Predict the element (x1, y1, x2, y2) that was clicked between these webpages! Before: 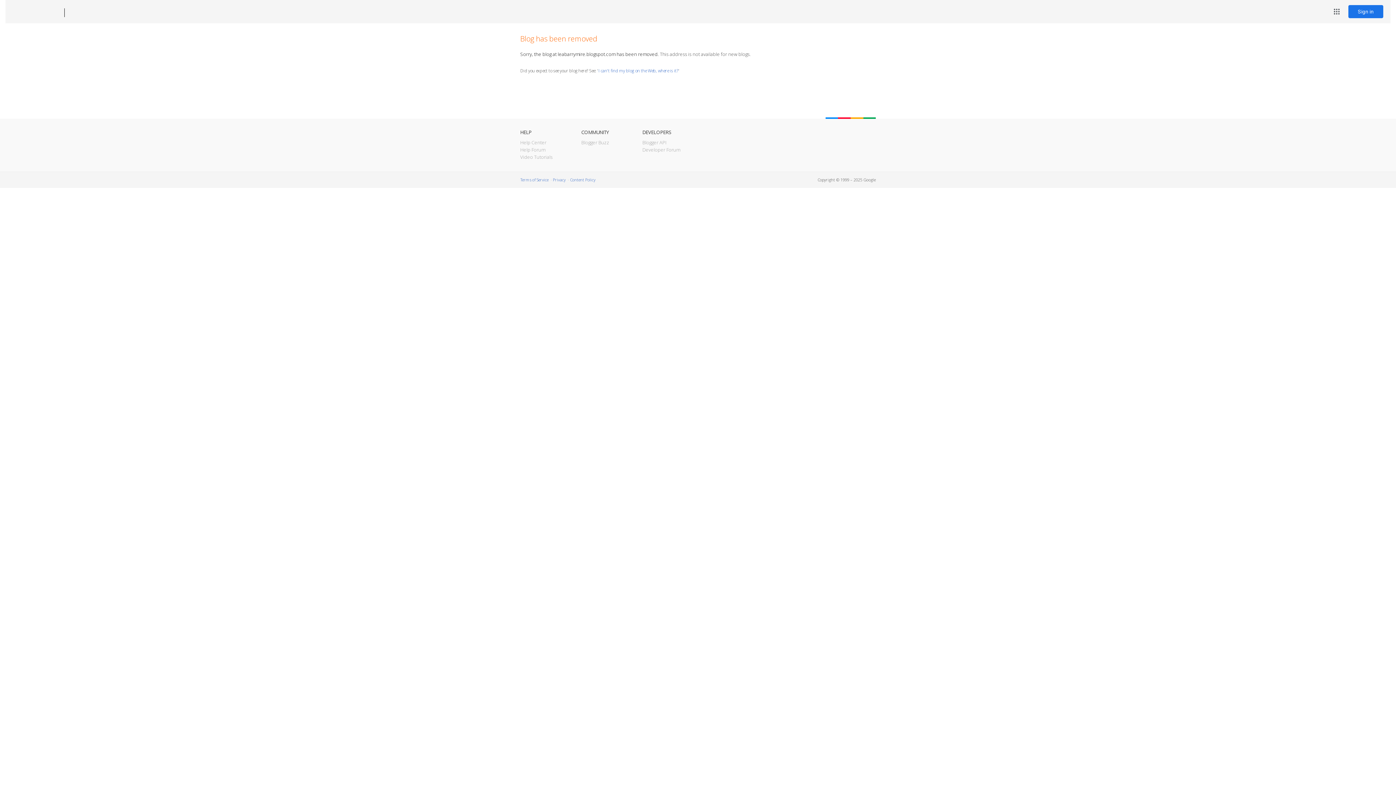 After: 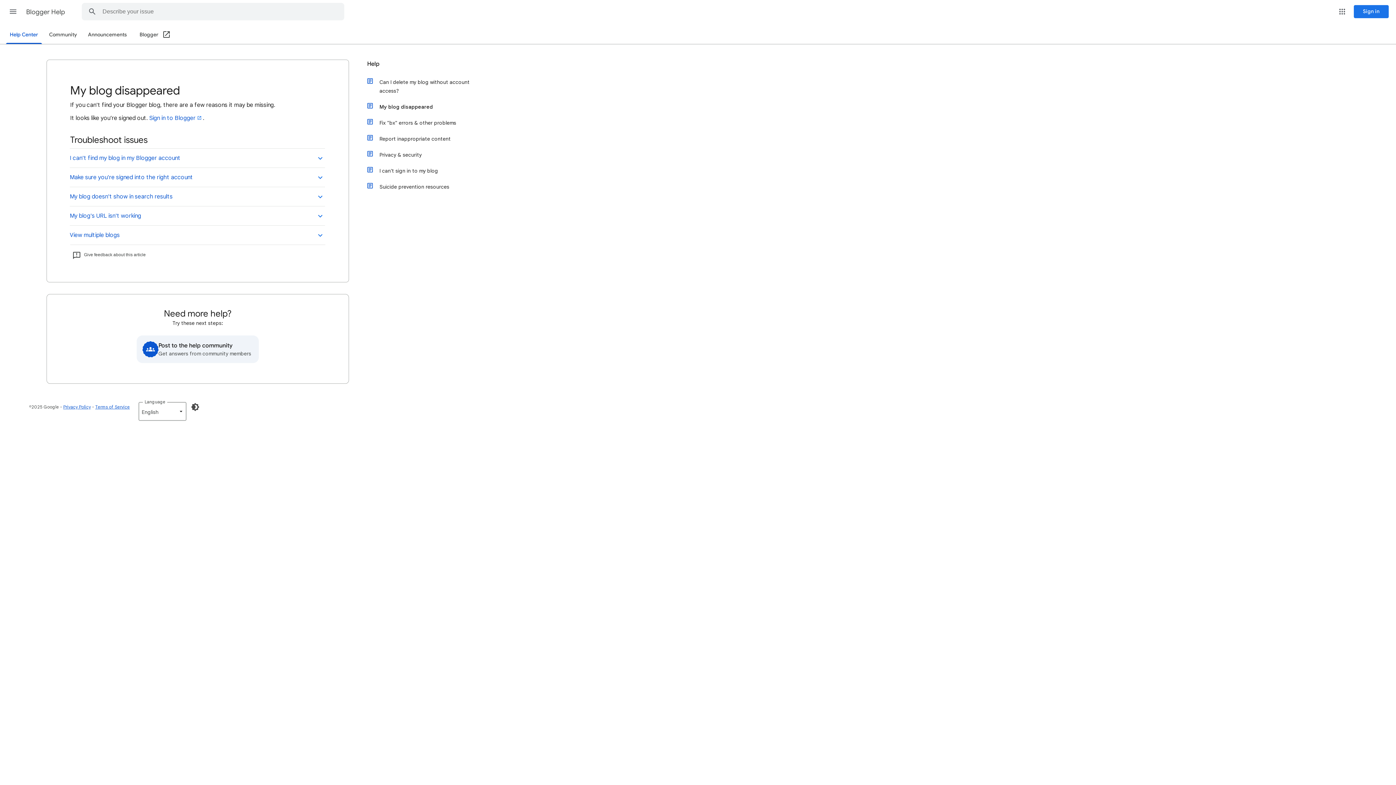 Action: label: I can't find my blog on the Web, where is it? bbox: (598, 67, 678, 73)